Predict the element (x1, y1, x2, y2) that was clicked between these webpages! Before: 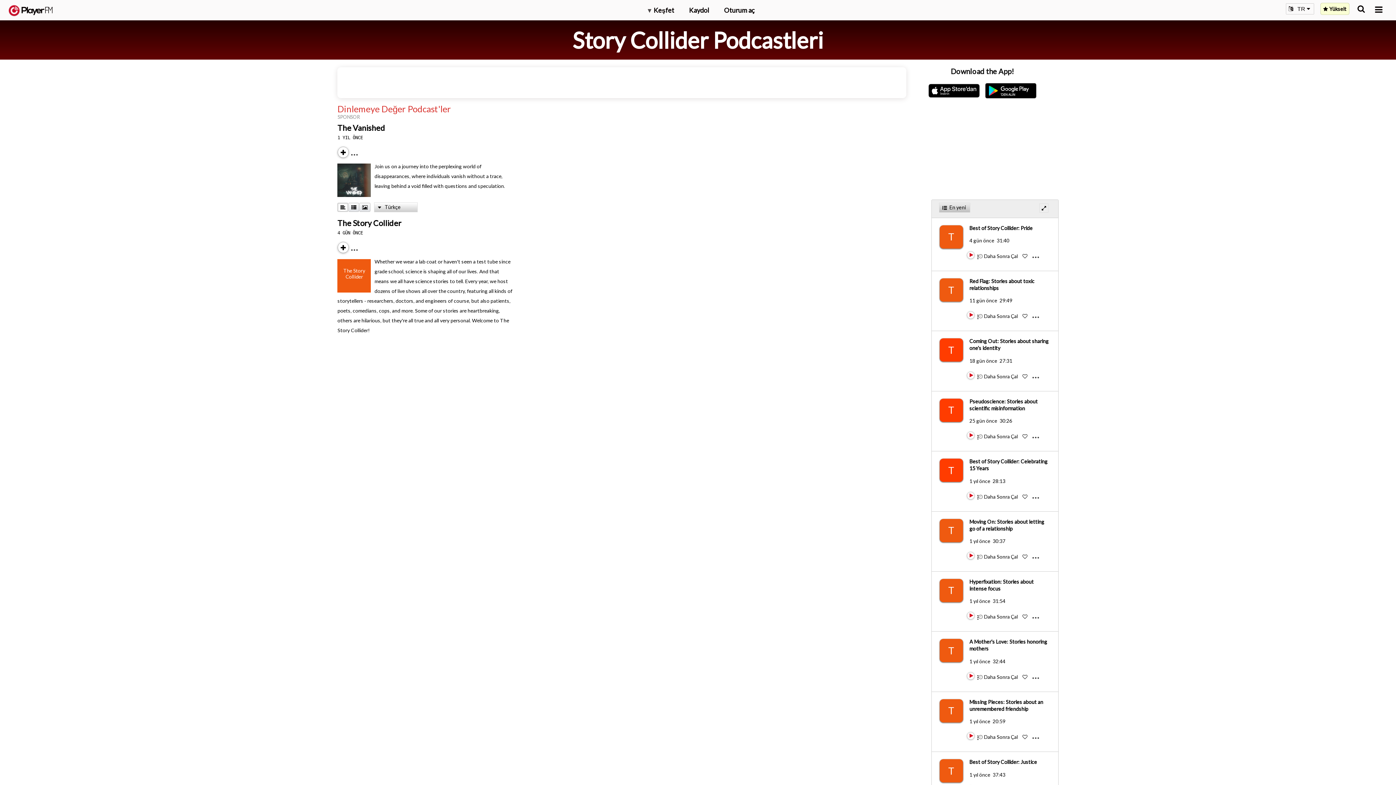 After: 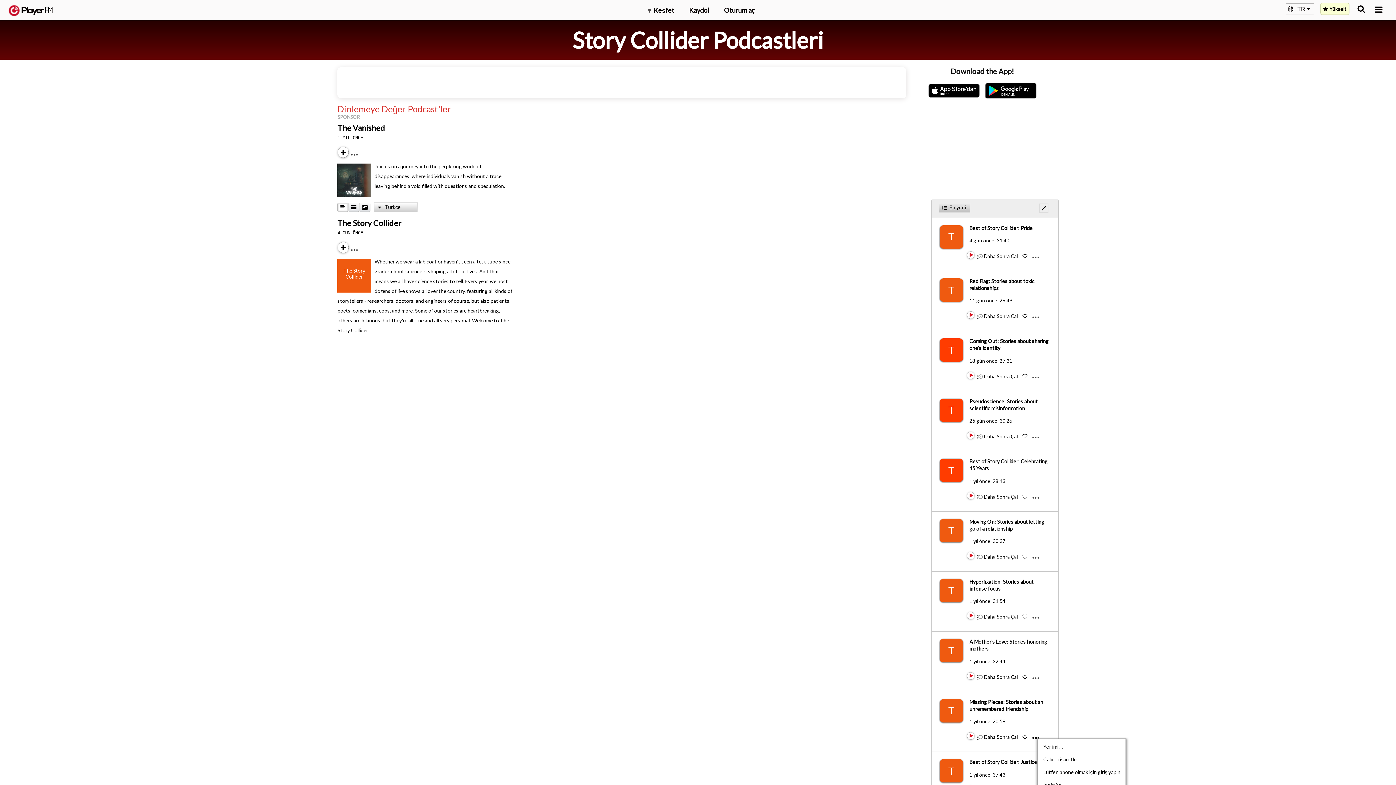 Action: bbox: (1032, 733, 1045, 734) label: Menu launcher